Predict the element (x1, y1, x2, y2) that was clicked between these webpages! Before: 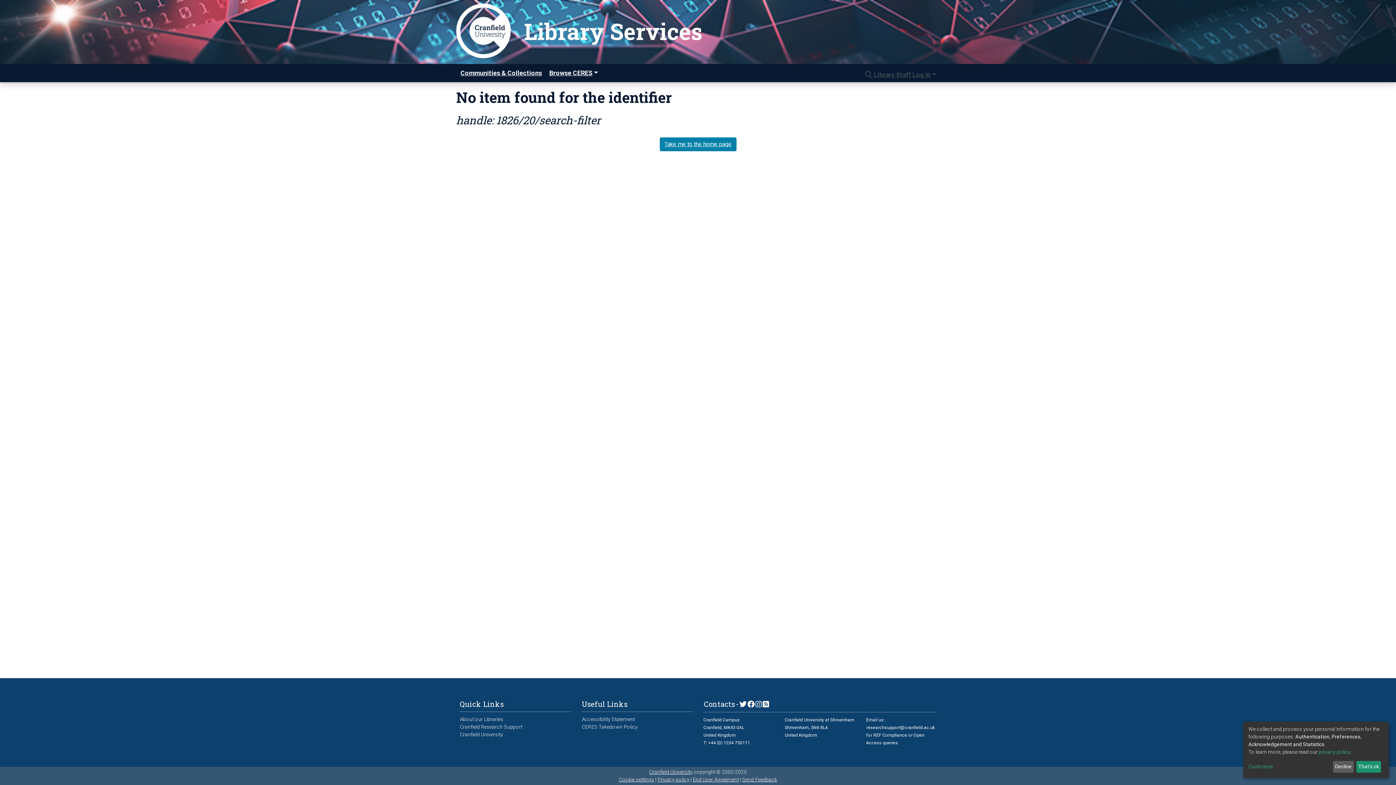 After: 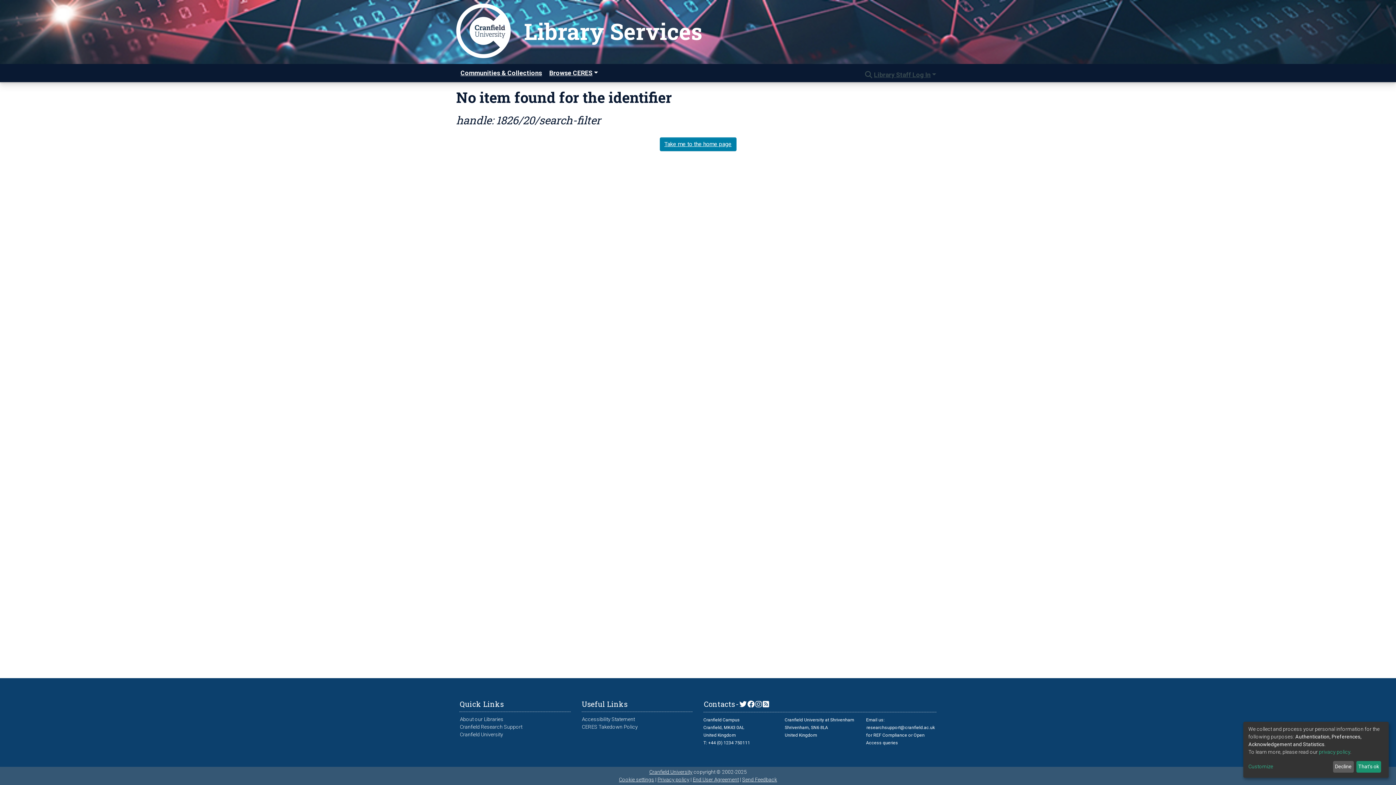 Action: bbox: (657, 777, 689, 782) label: Privacy policy